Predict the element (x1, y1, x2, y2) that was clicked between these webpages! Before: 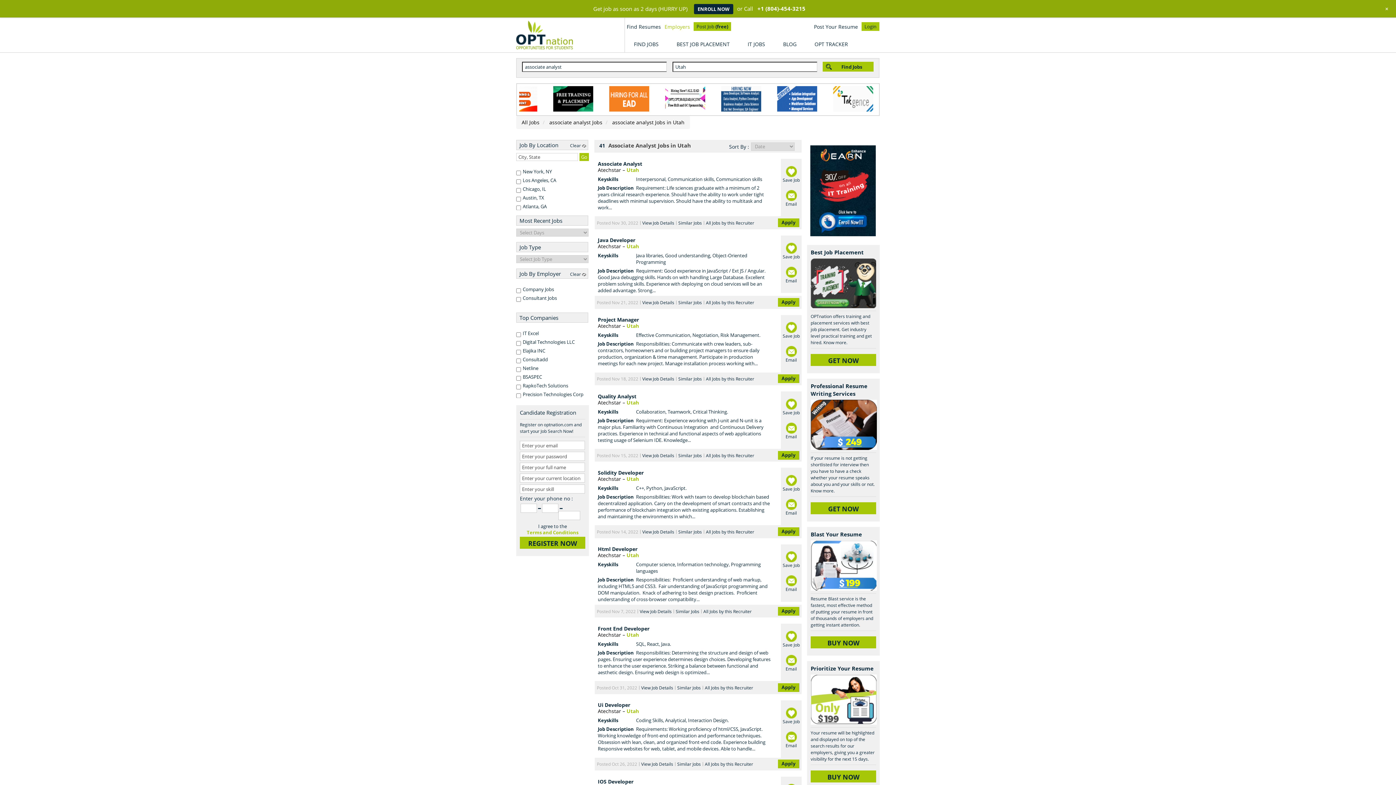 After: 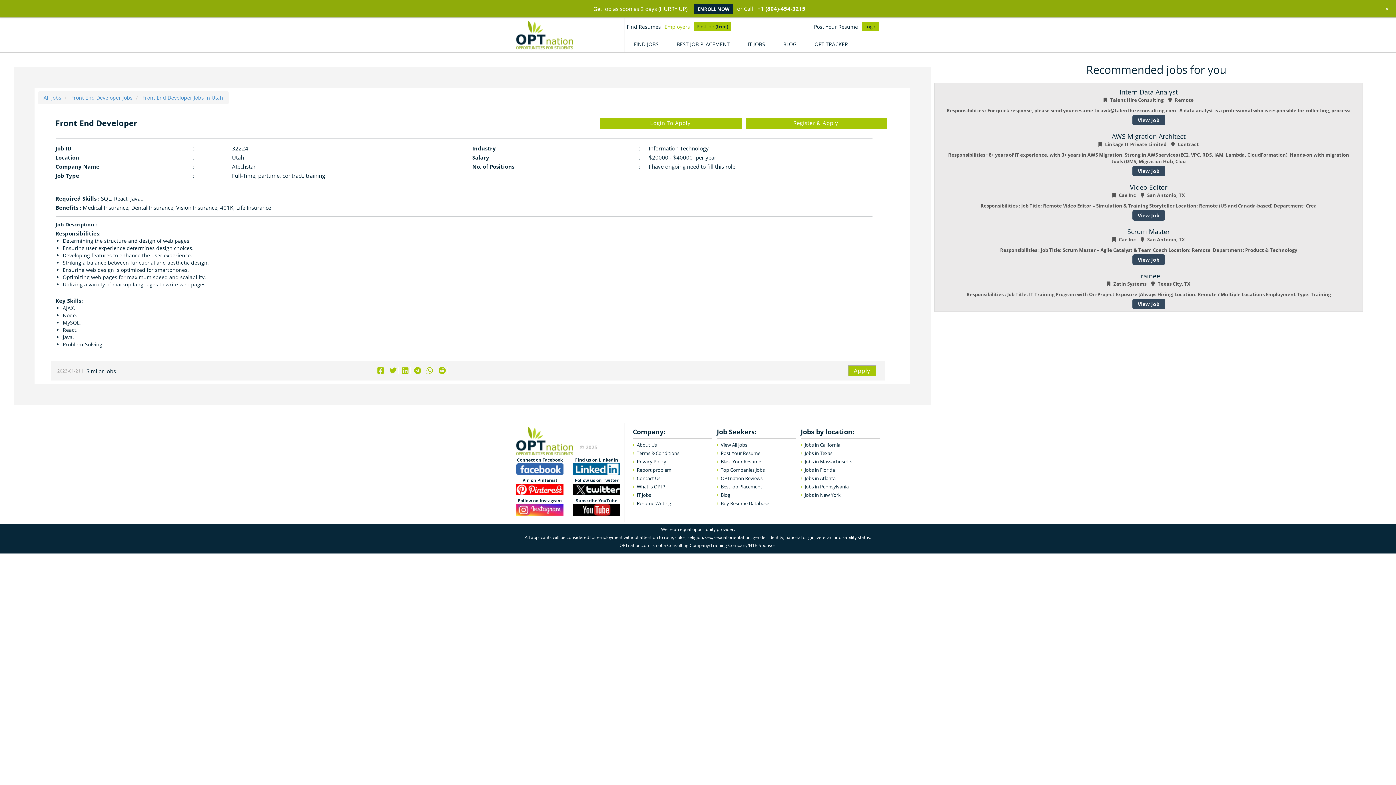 Action: bbox: (782, 631, 800, 648) label:  Save Job